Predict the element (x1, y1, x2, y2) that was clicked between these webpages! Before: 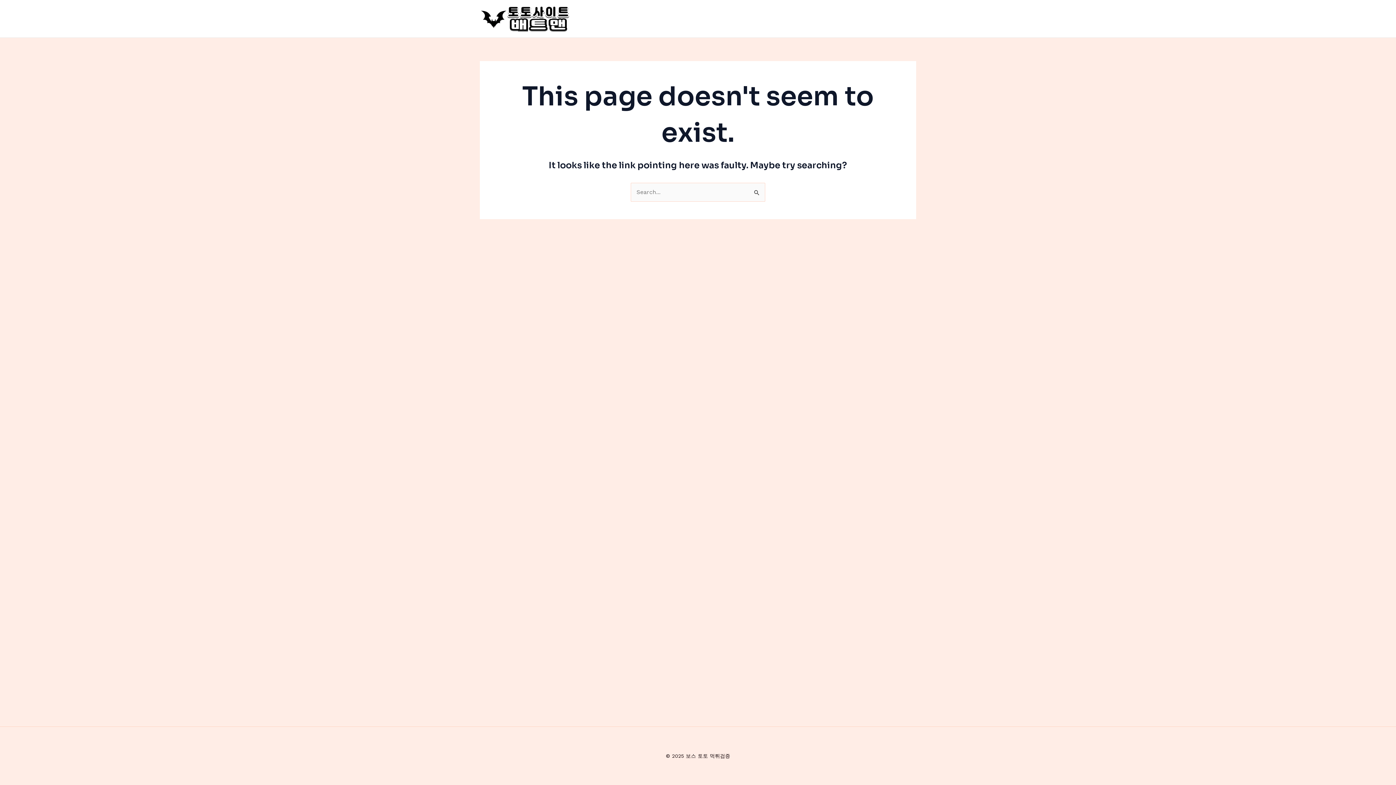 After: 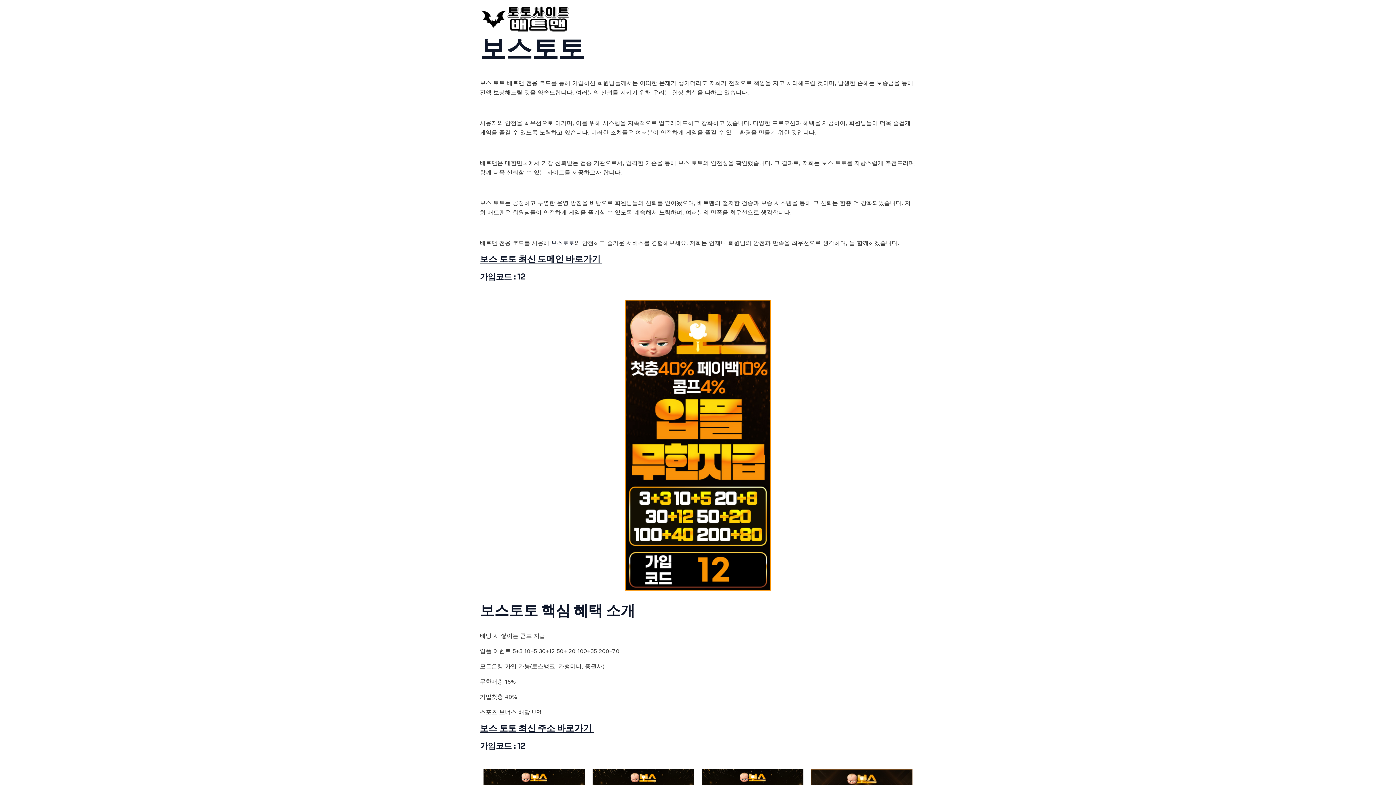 Action: bbox: (480, 14, 570, 21)